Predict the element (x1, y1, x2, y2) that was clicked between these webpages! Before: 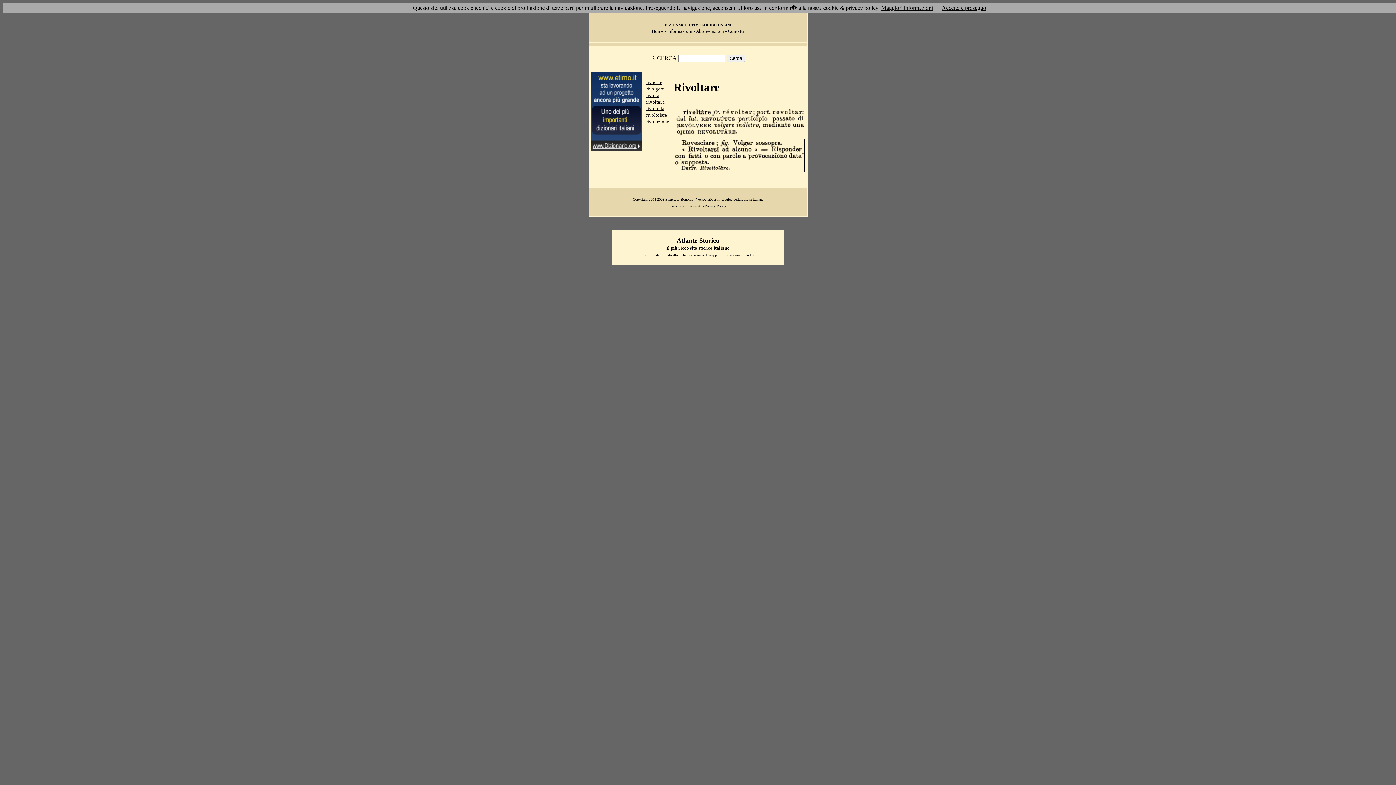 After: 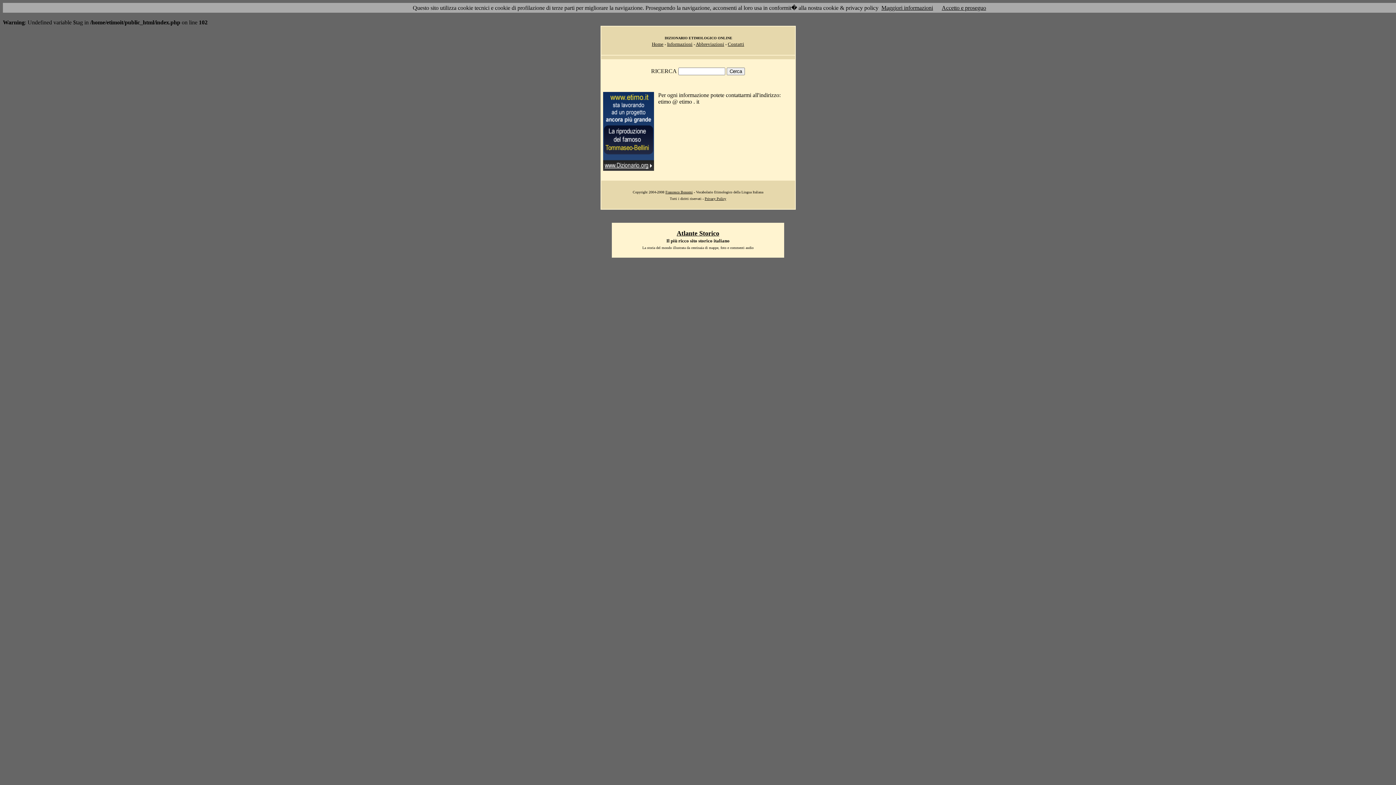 Action: label: Contatti bbox: (728, 28, 744, 33)